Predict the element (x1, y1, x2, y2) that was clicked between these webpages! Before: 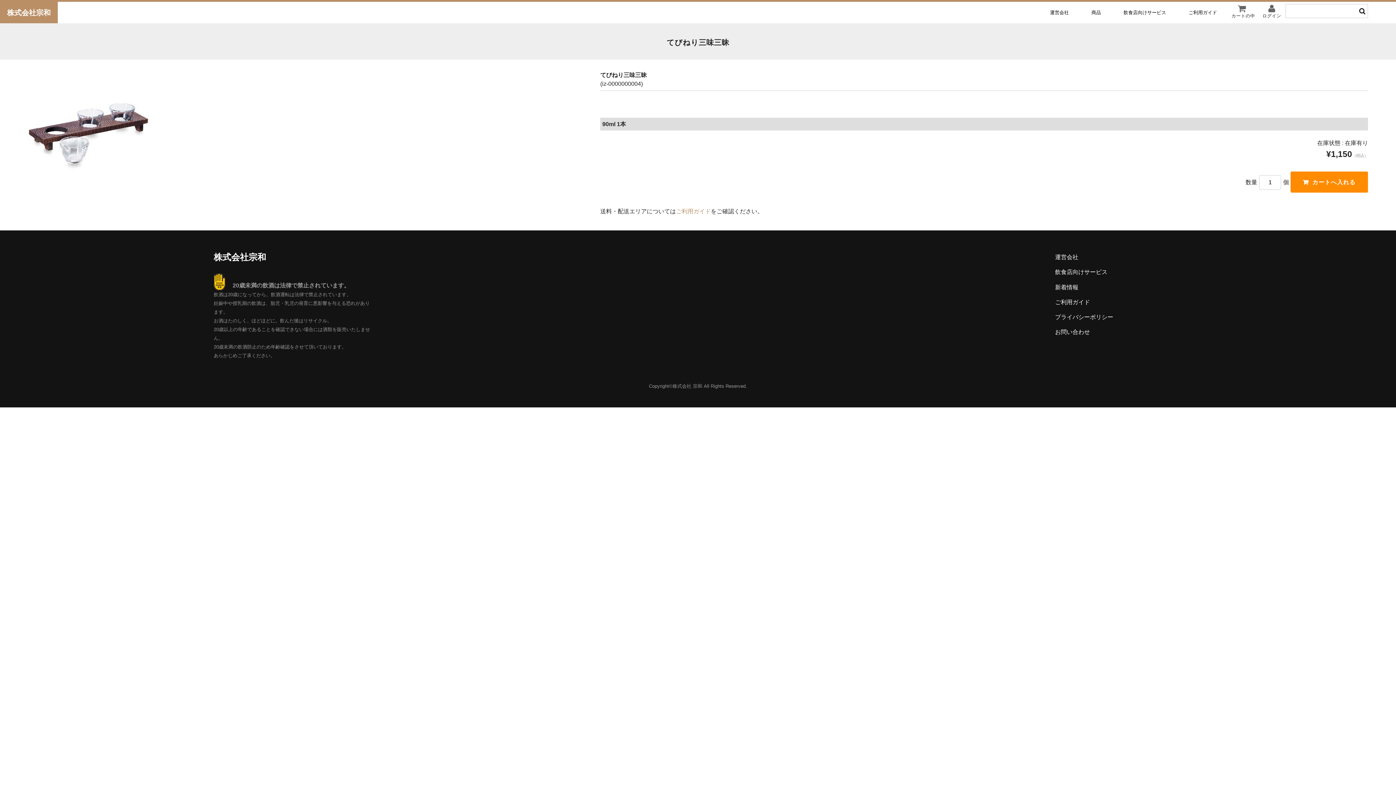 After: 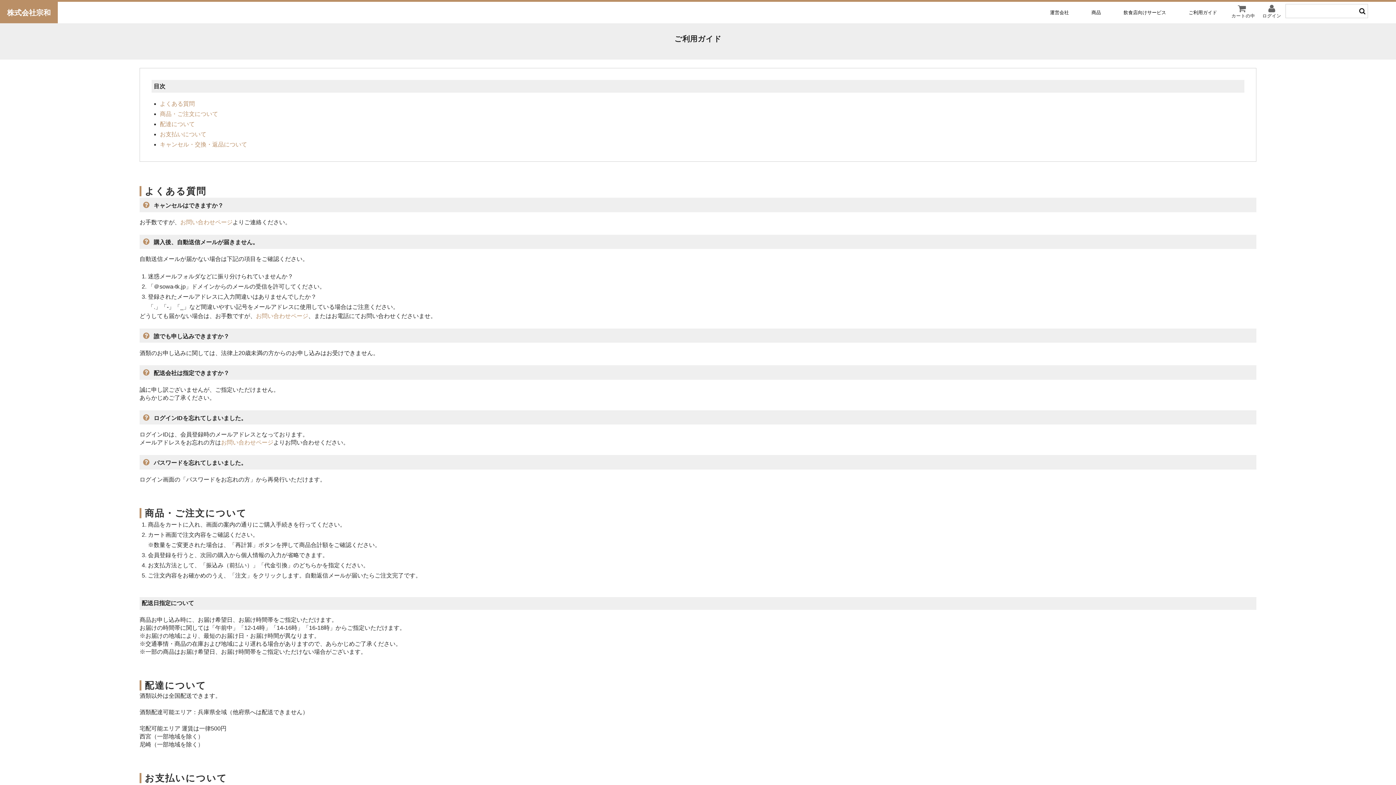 Action: bbox: (1182, 10, 1224, 15) label: ご利用ガイド